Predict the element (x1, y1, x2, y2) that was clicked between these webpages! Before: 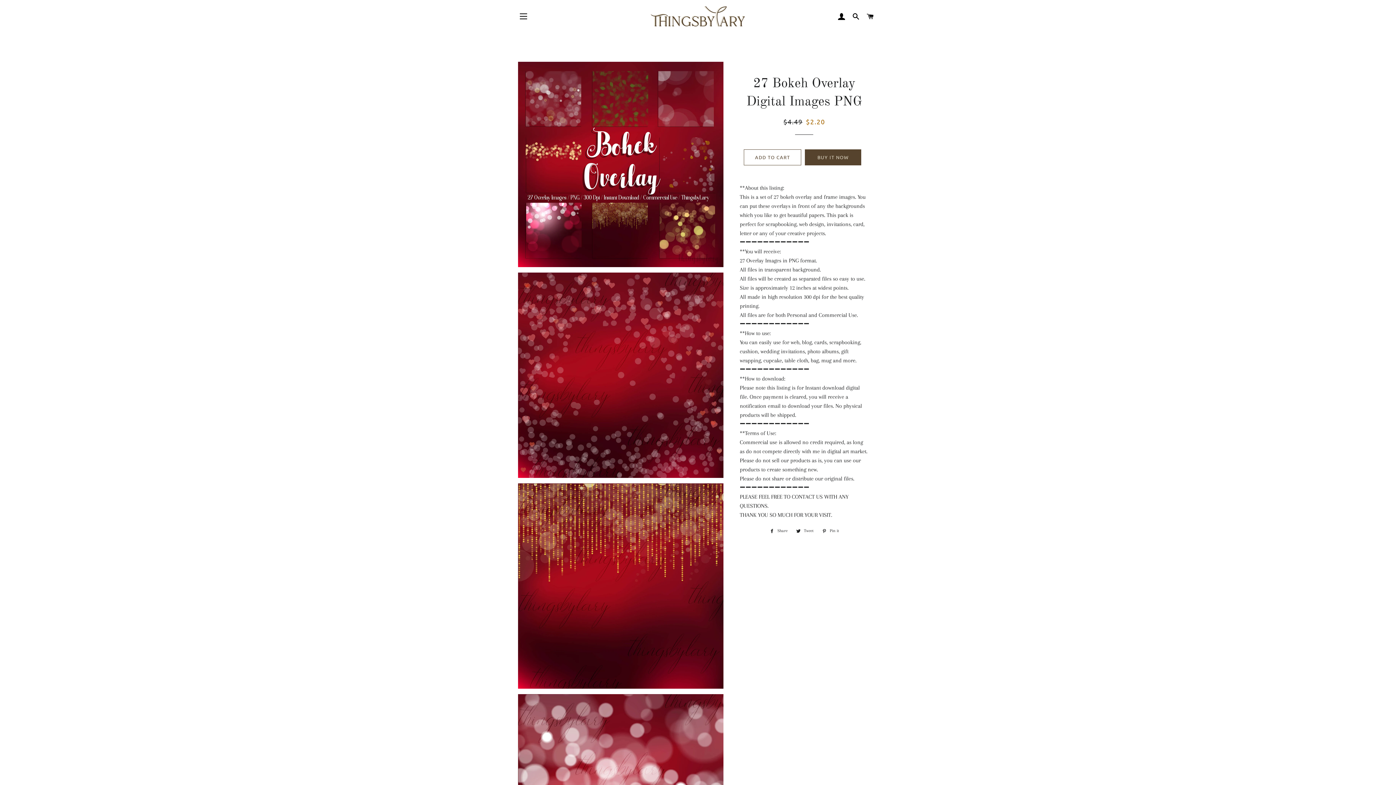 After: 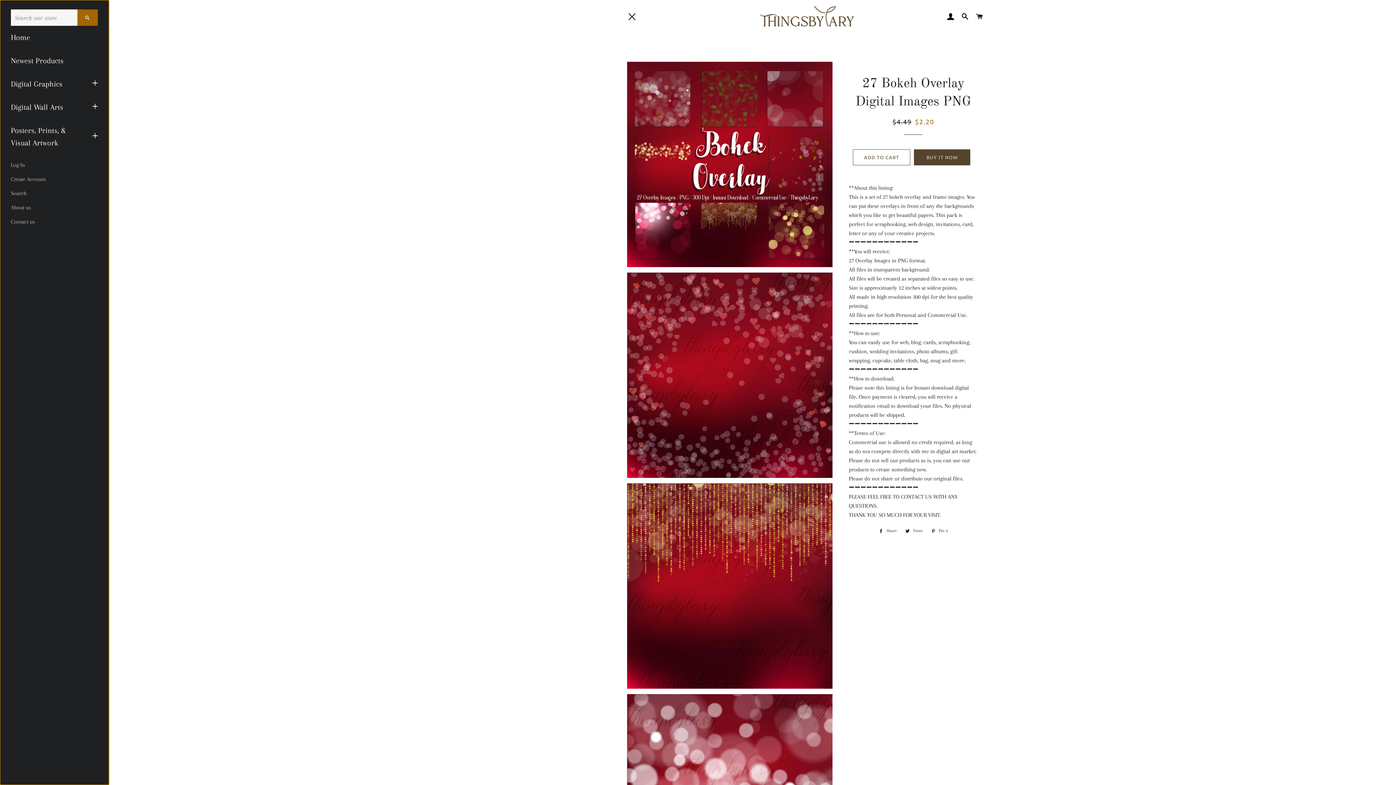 Action: label: SITE NAVIGATION bbox: (514, 7, 532, 25)